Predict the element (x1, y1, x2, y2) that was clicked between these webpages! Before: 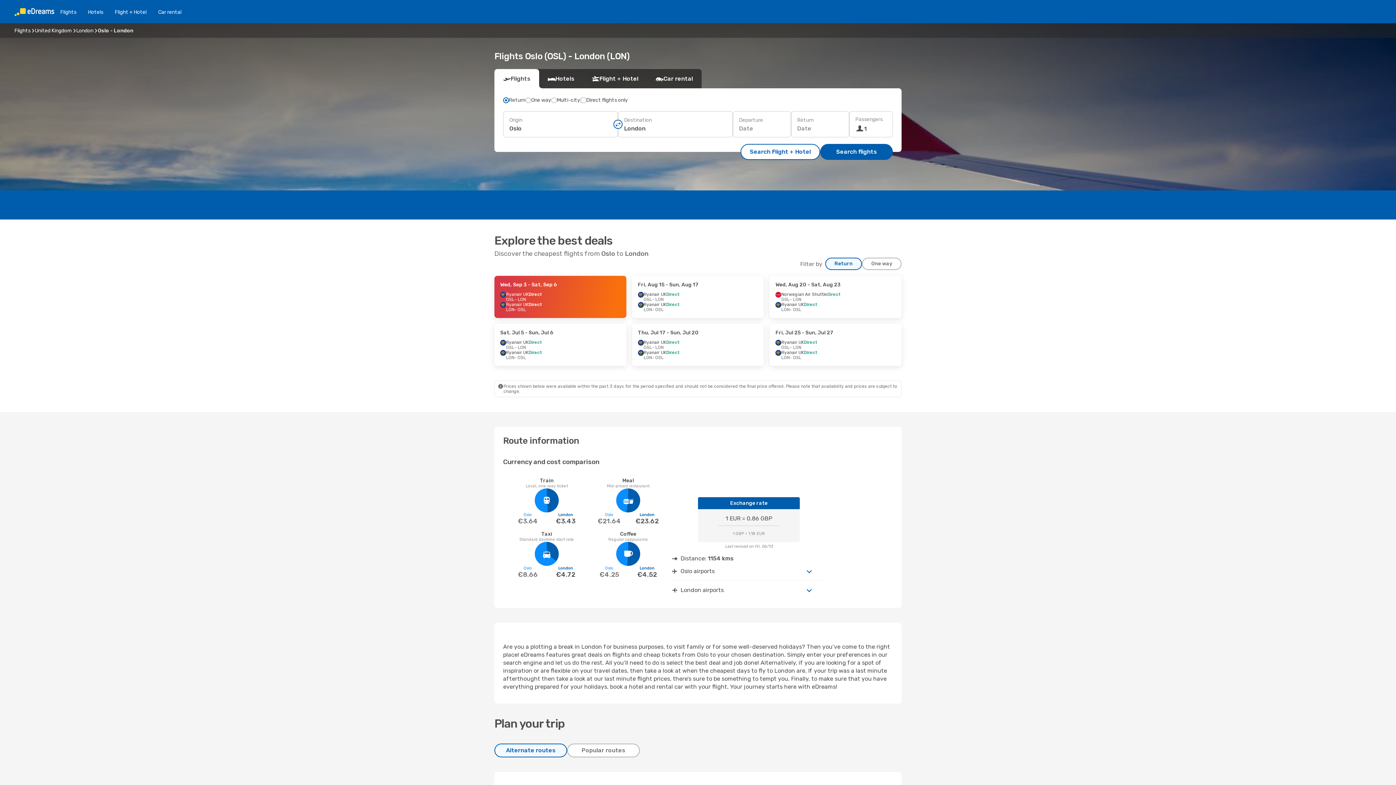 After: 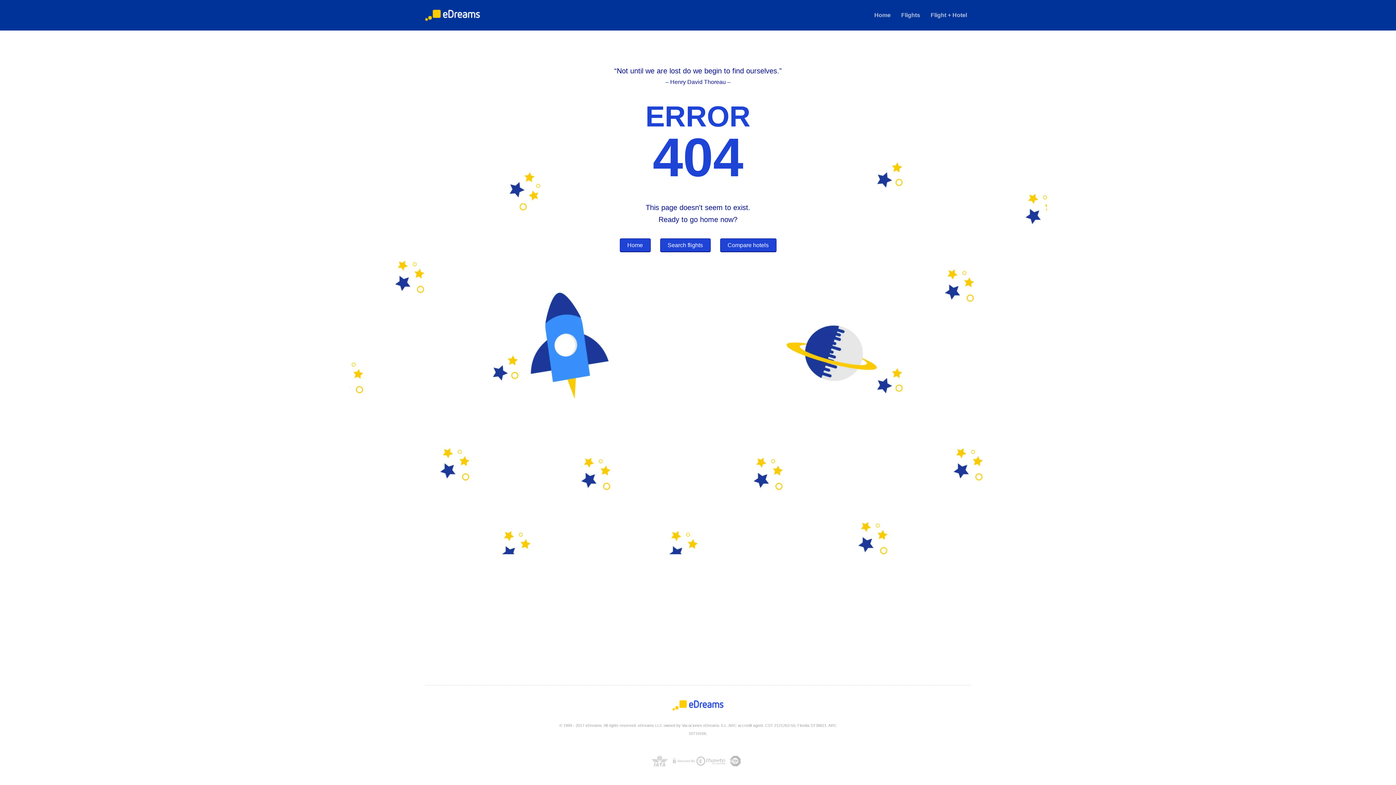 Action: bbox: (109, 8, 152, 15) label: Flight + Hotel